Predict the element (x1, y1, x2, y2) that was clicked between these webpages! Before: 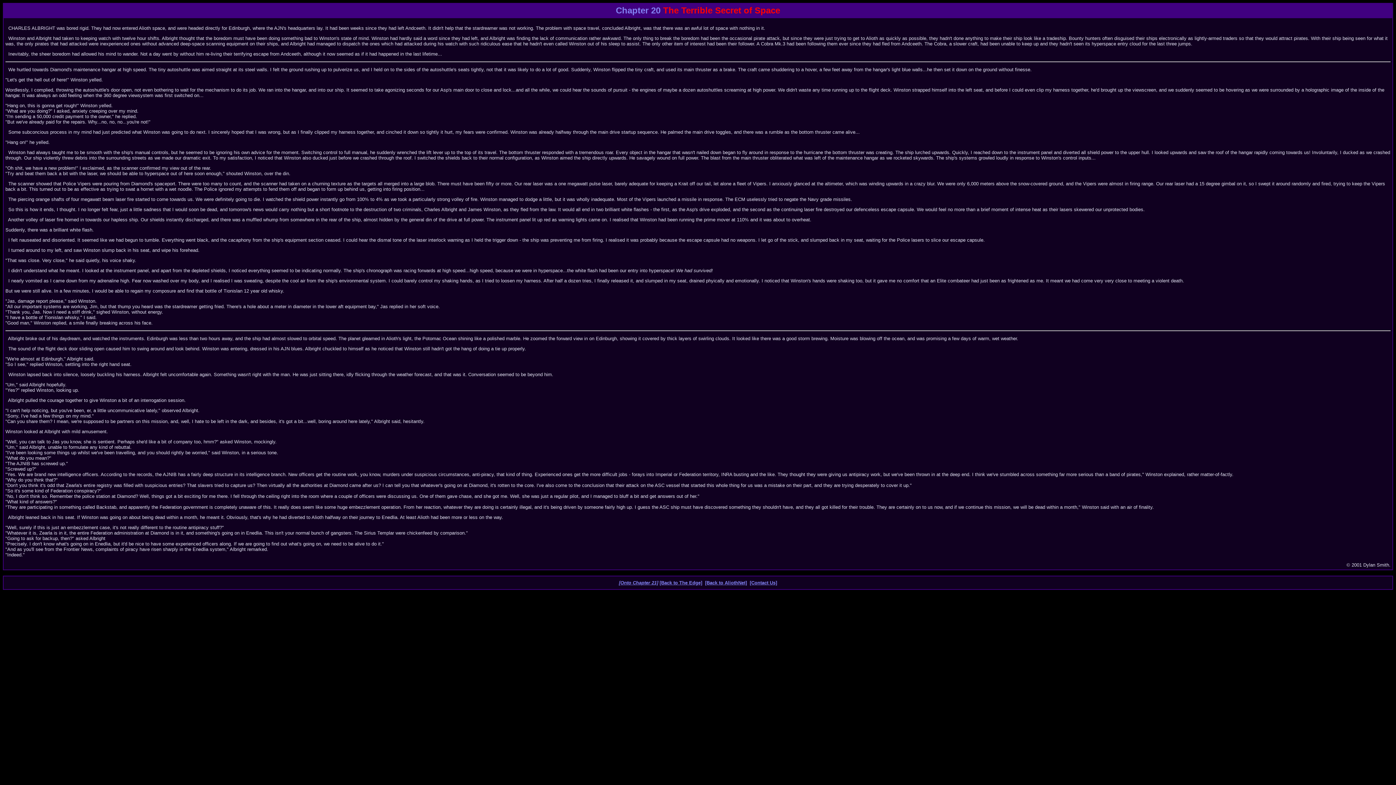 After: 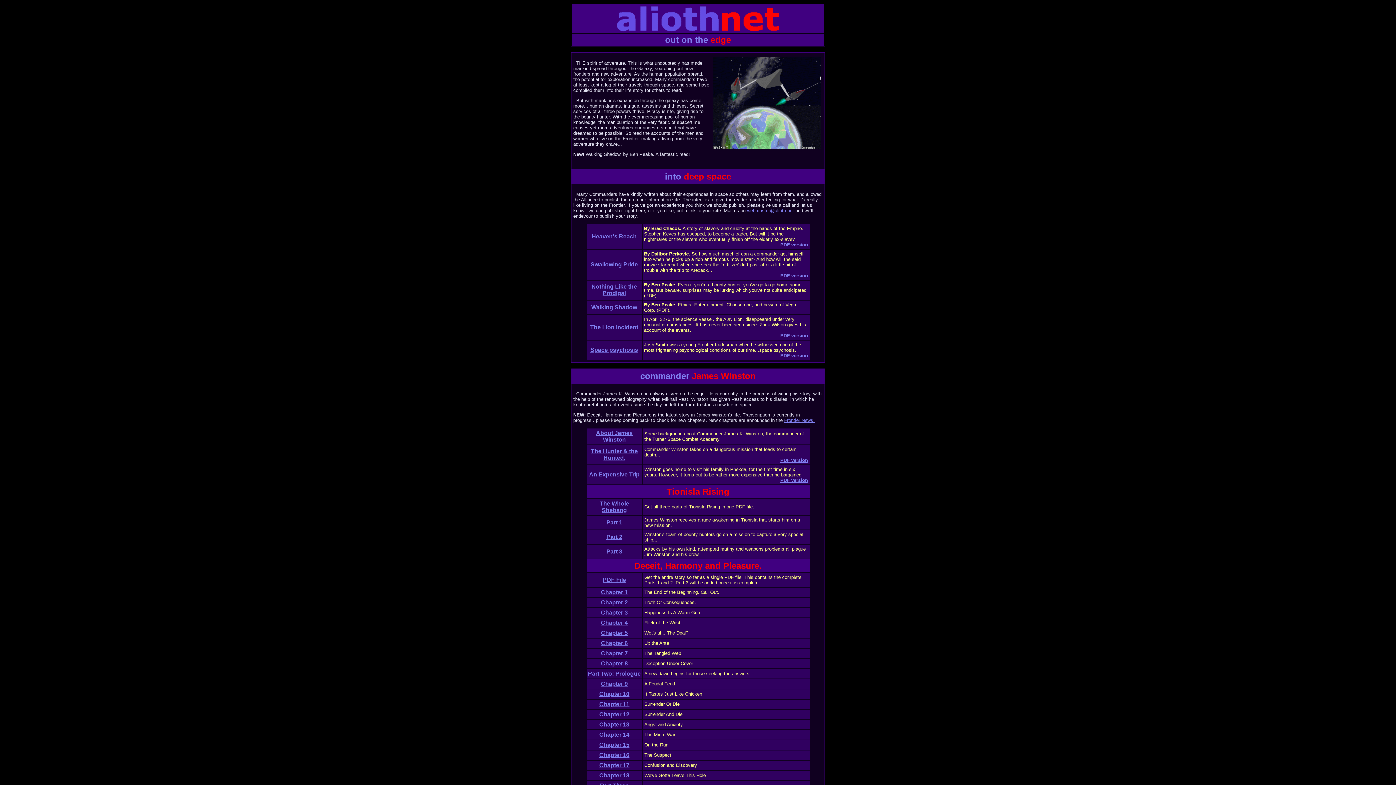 Action: label: [Back to The Edge] bbox: (659, 580, 702, 585)